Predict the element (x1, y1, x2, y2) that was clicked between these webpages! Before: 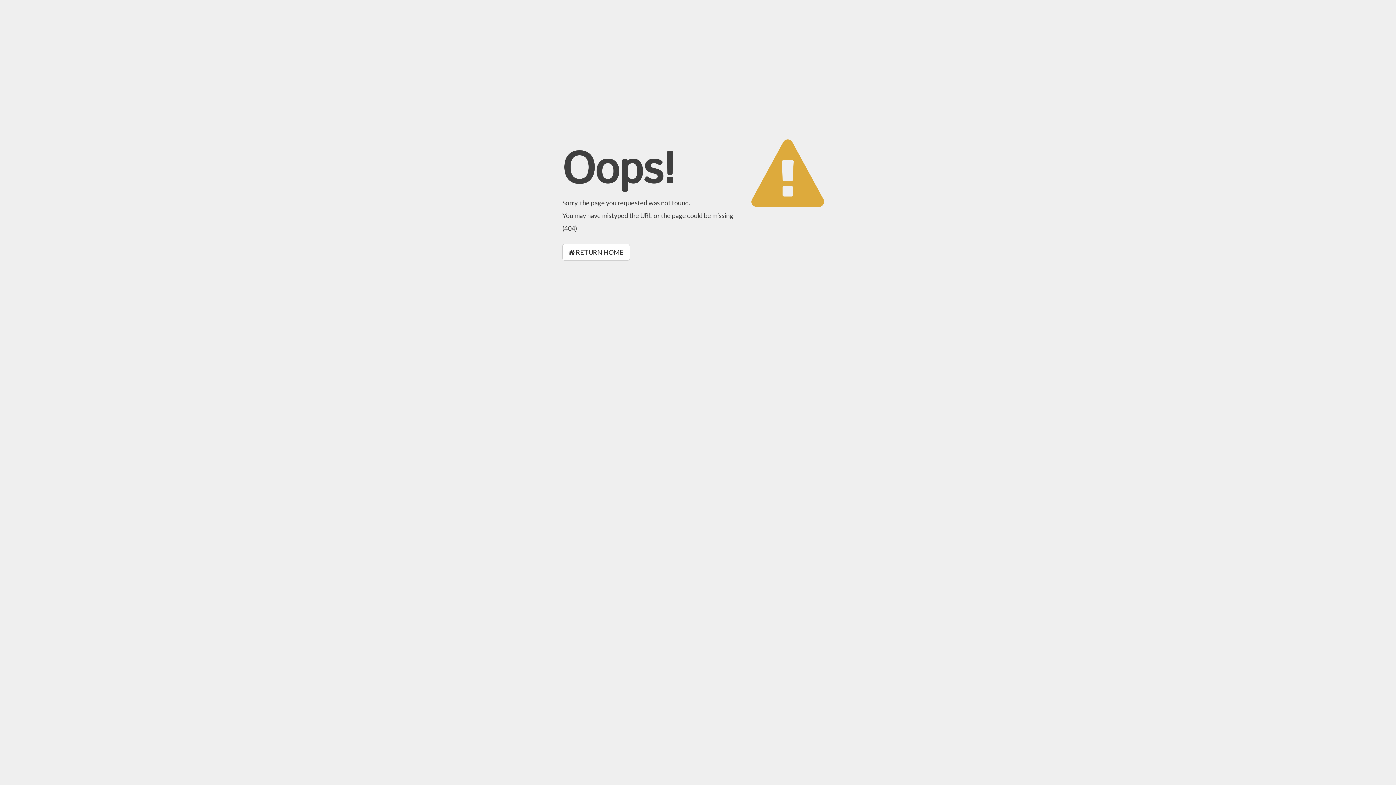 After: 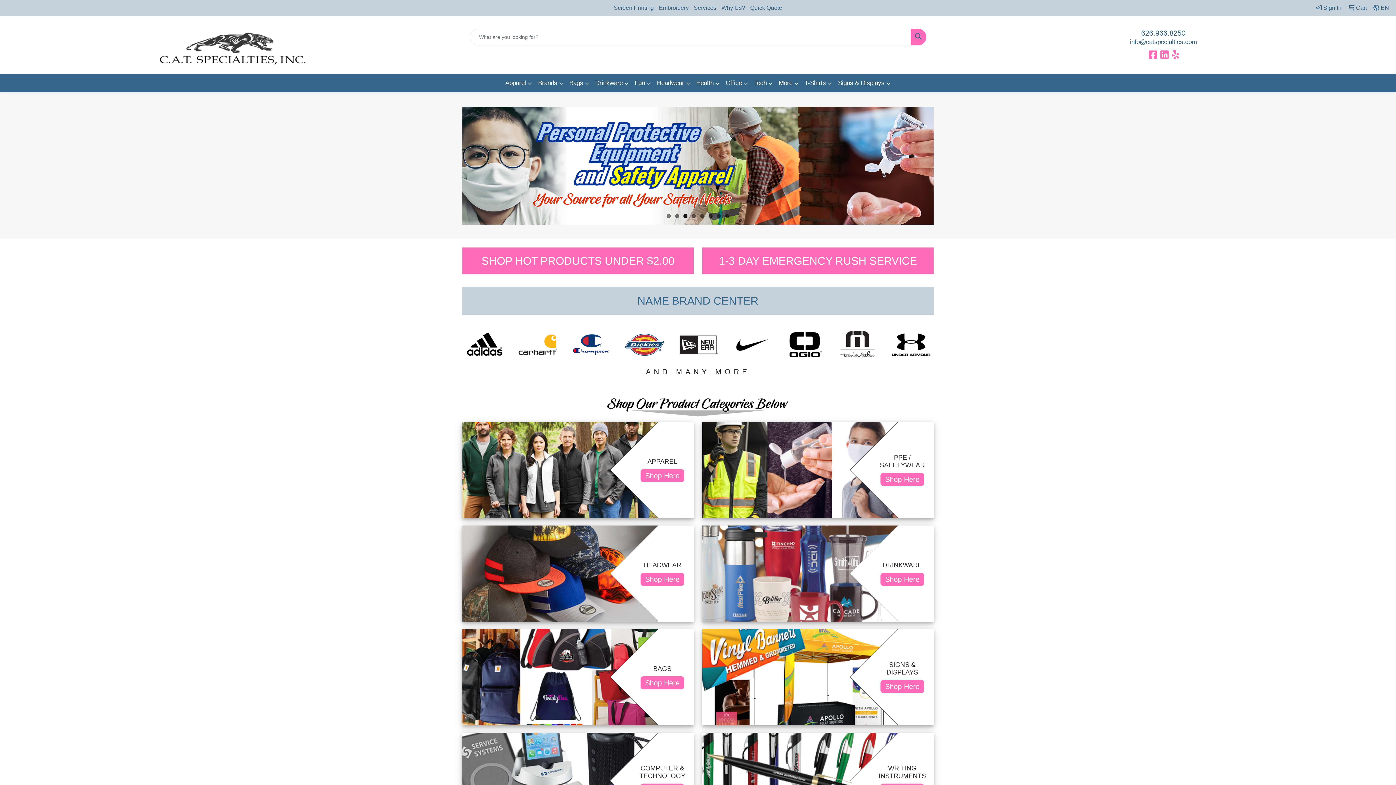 Action: label:  RETURN HOME bbox: (562, 244, 630, 260)